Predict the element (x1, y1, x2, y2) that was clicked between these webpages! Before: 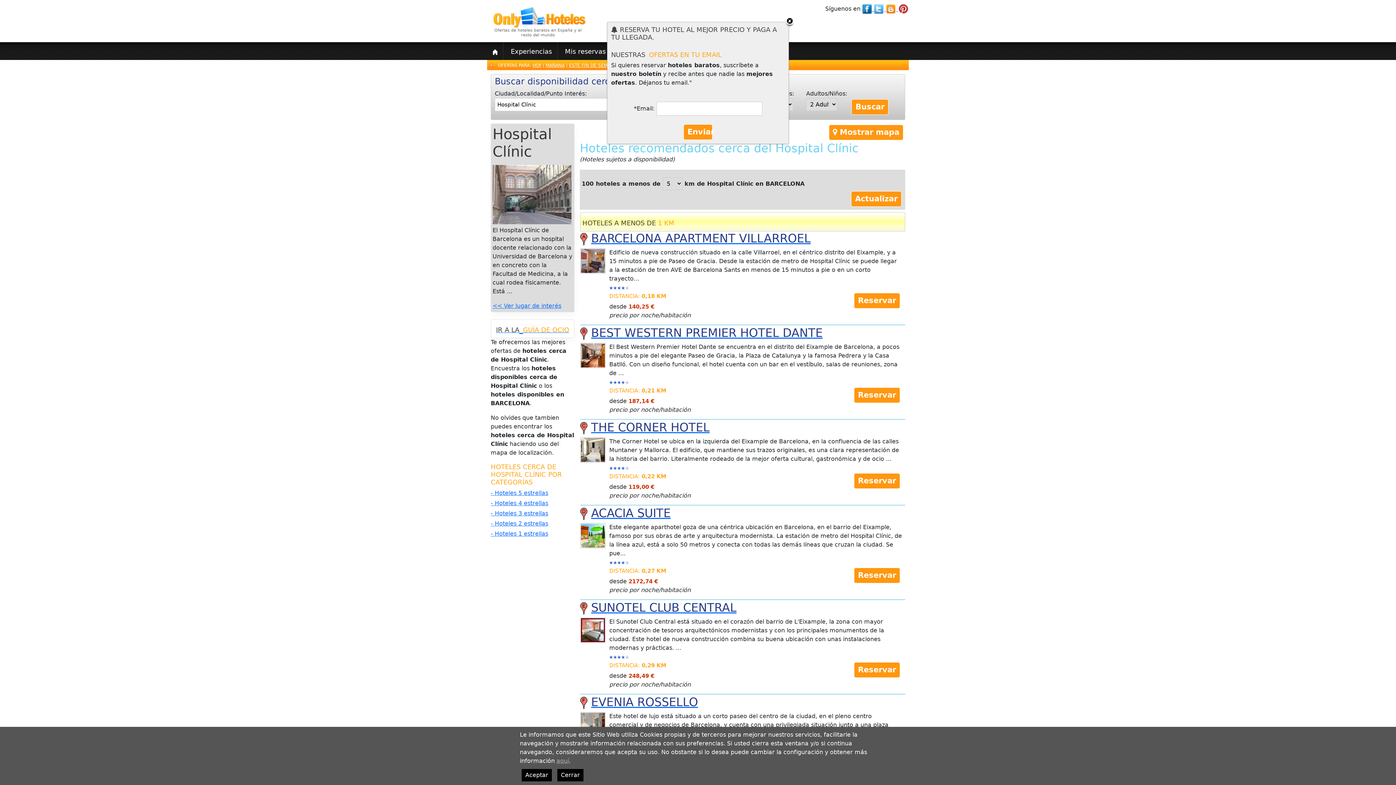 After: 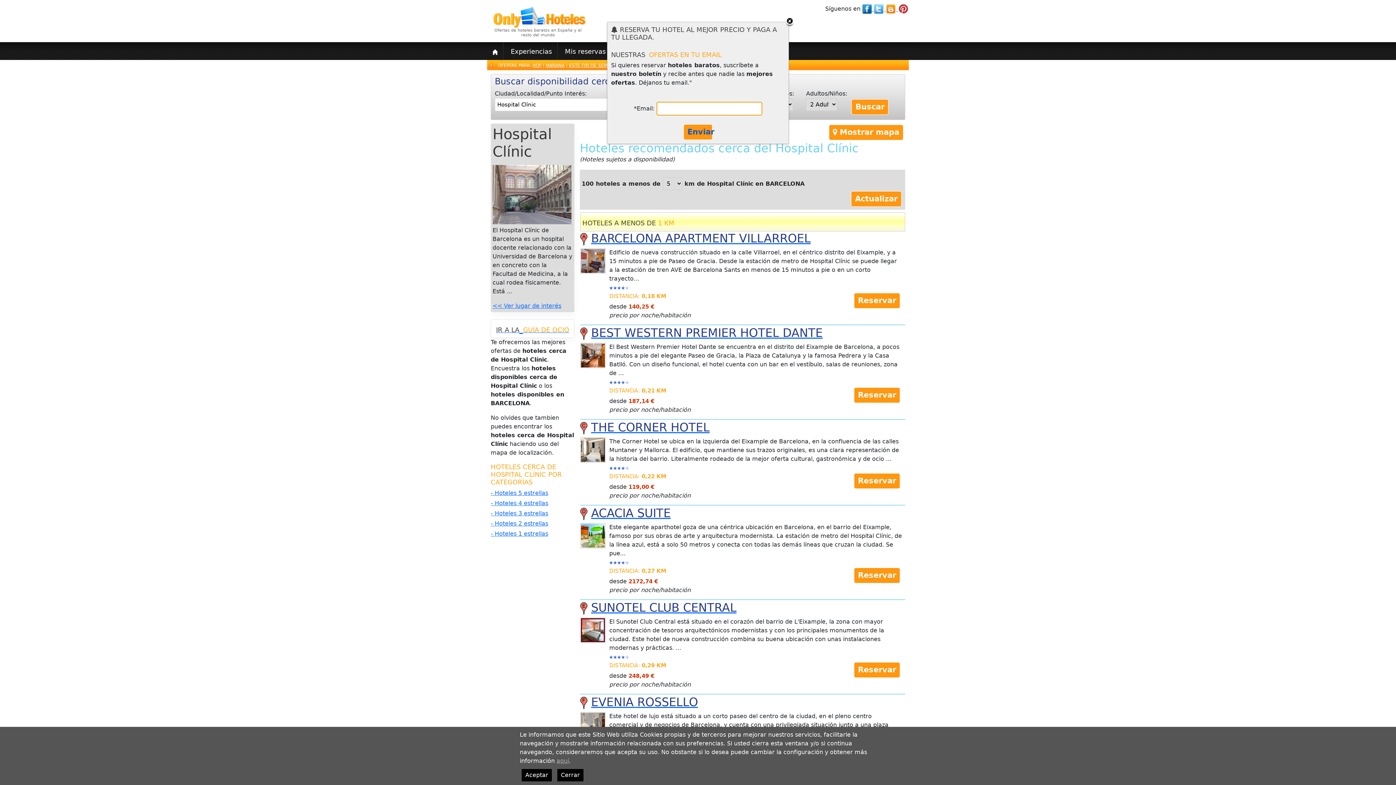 Action: label: Enviar bbox: (687, 127, 714, 136)